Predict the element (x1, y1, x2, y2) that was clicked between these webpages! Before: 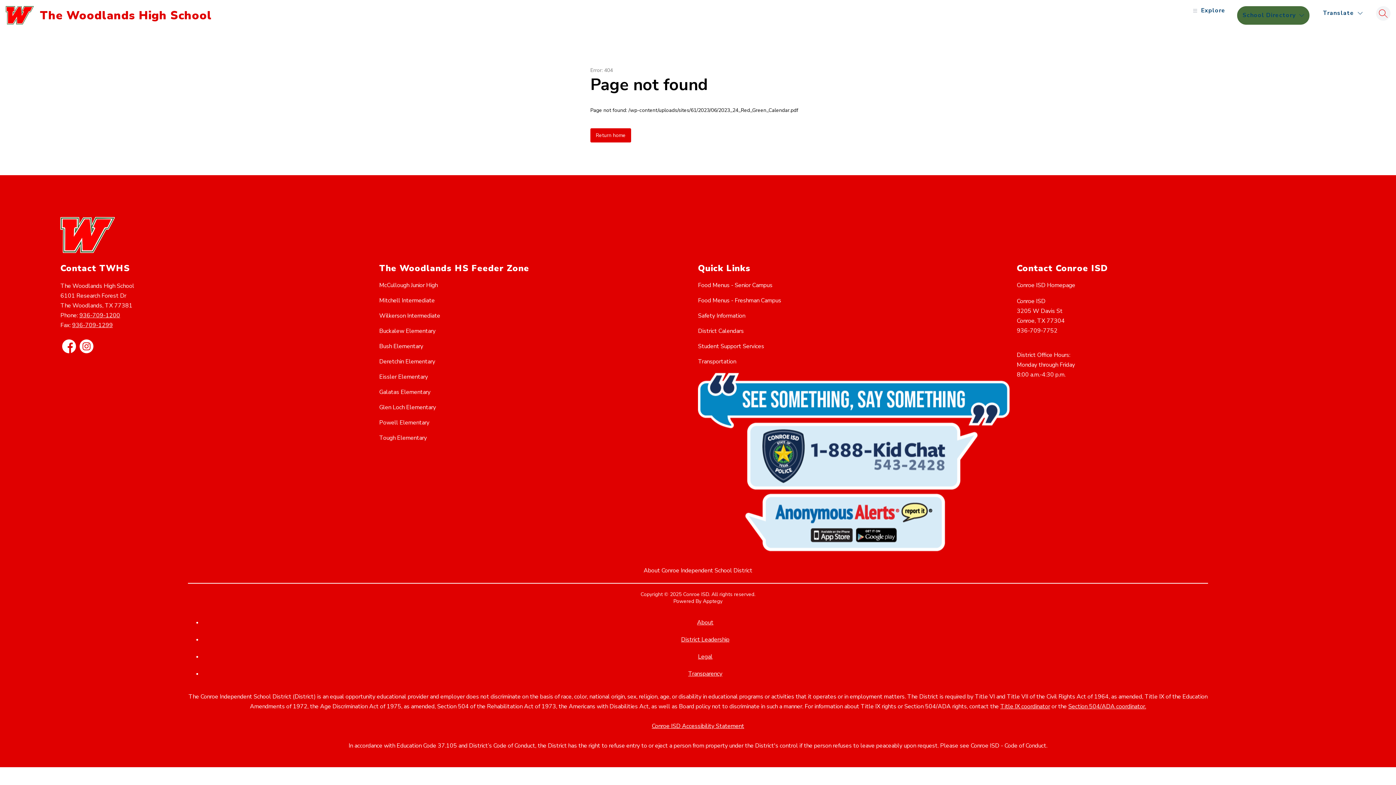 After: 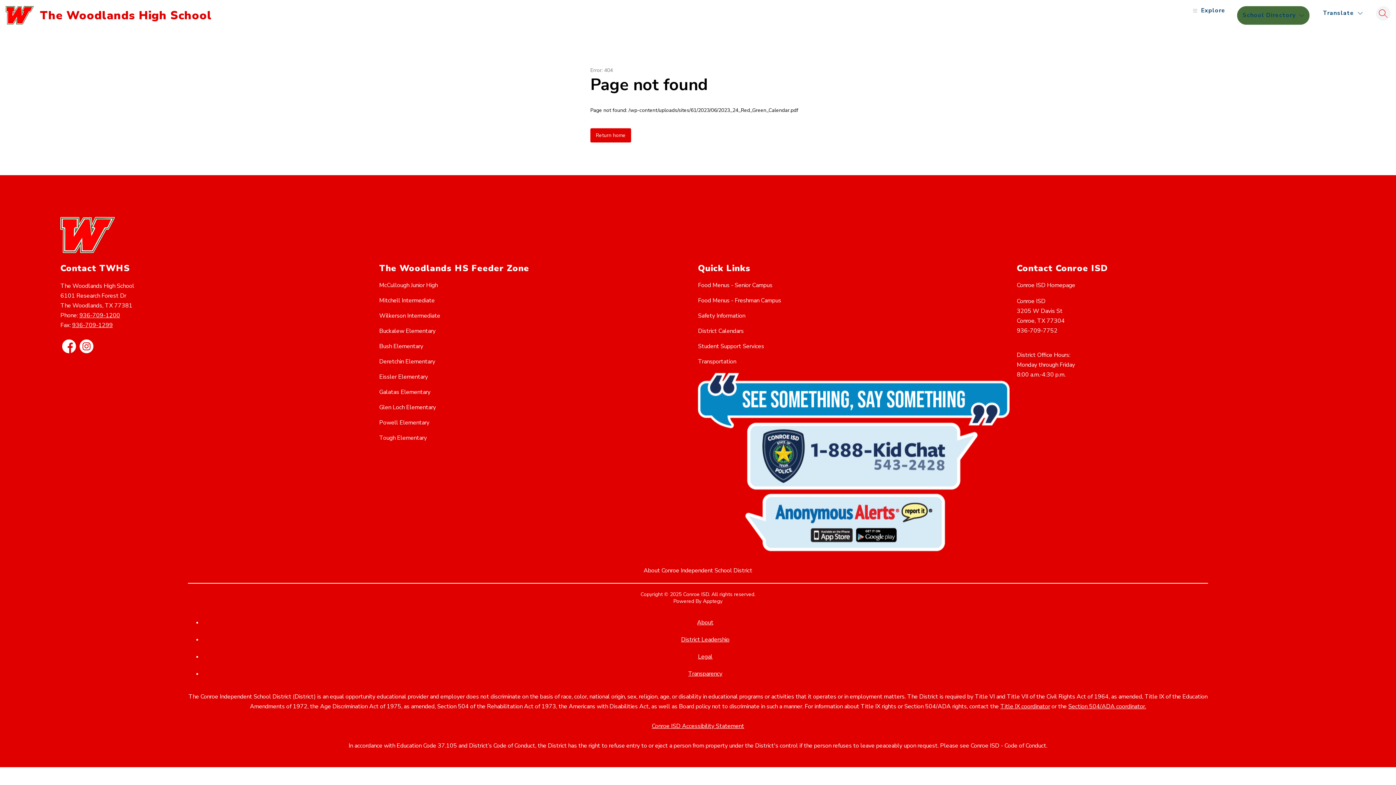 Action: label: Transportation bbox: (698, 357, 736, 365)